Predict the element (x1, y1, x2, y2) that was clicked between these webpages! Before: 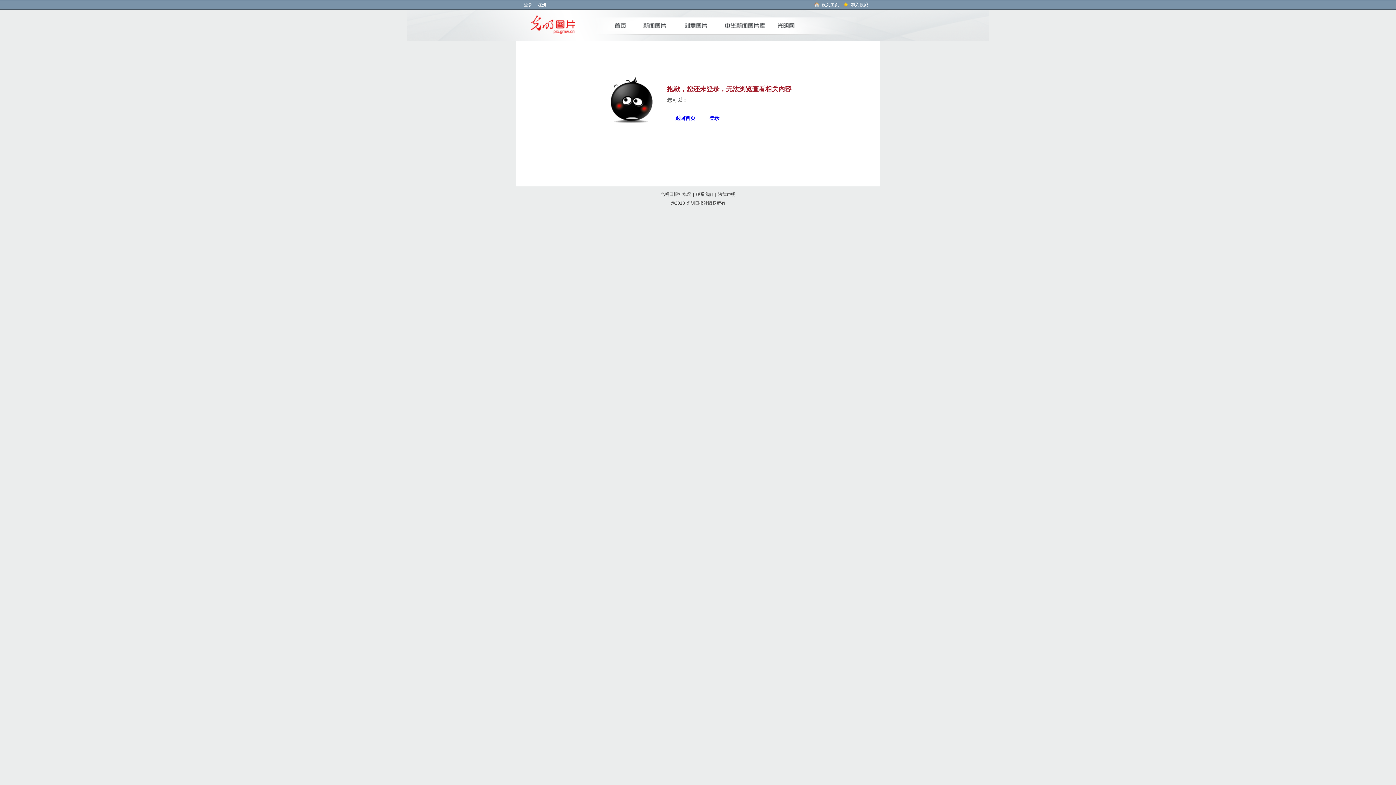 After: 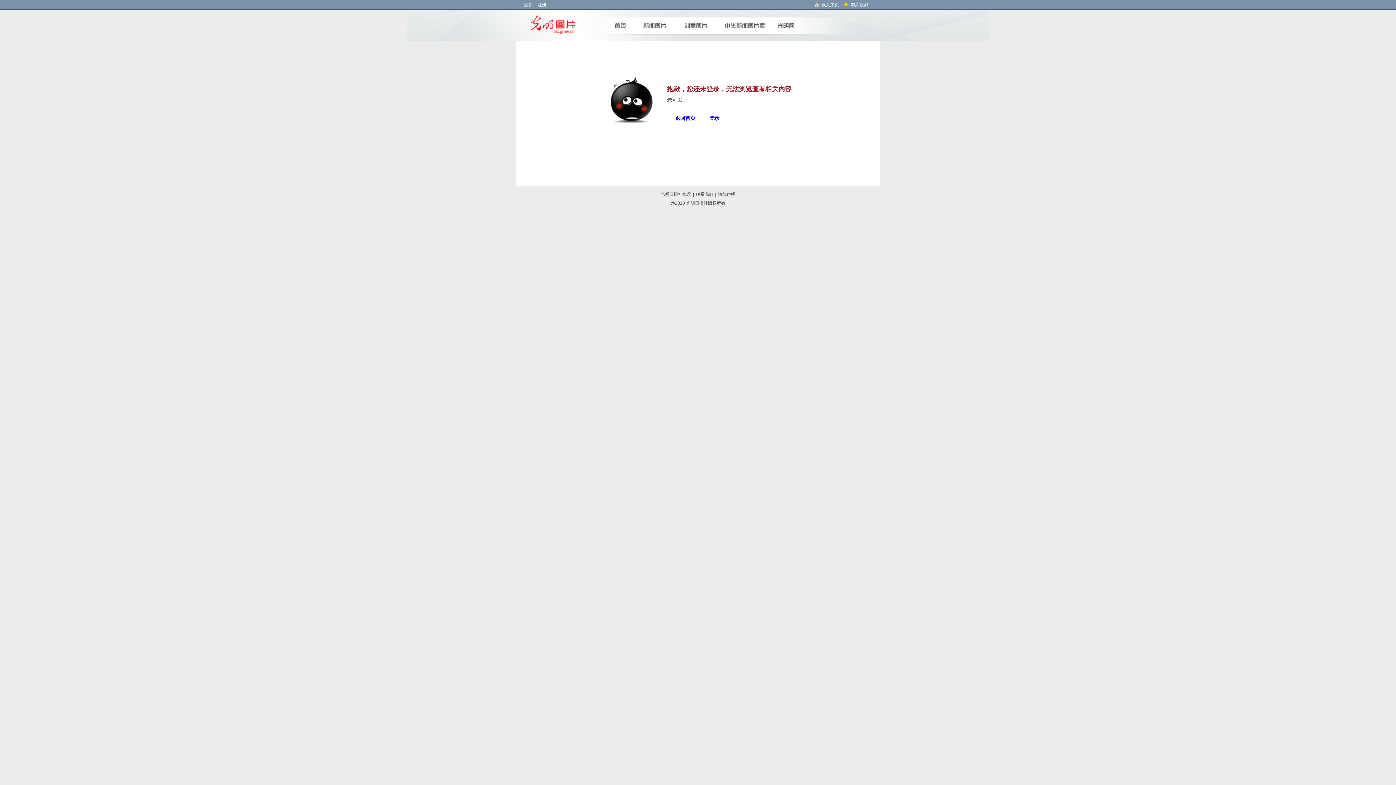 Action: label: 新闻图片 bbox: (634, 22, 674, 28)